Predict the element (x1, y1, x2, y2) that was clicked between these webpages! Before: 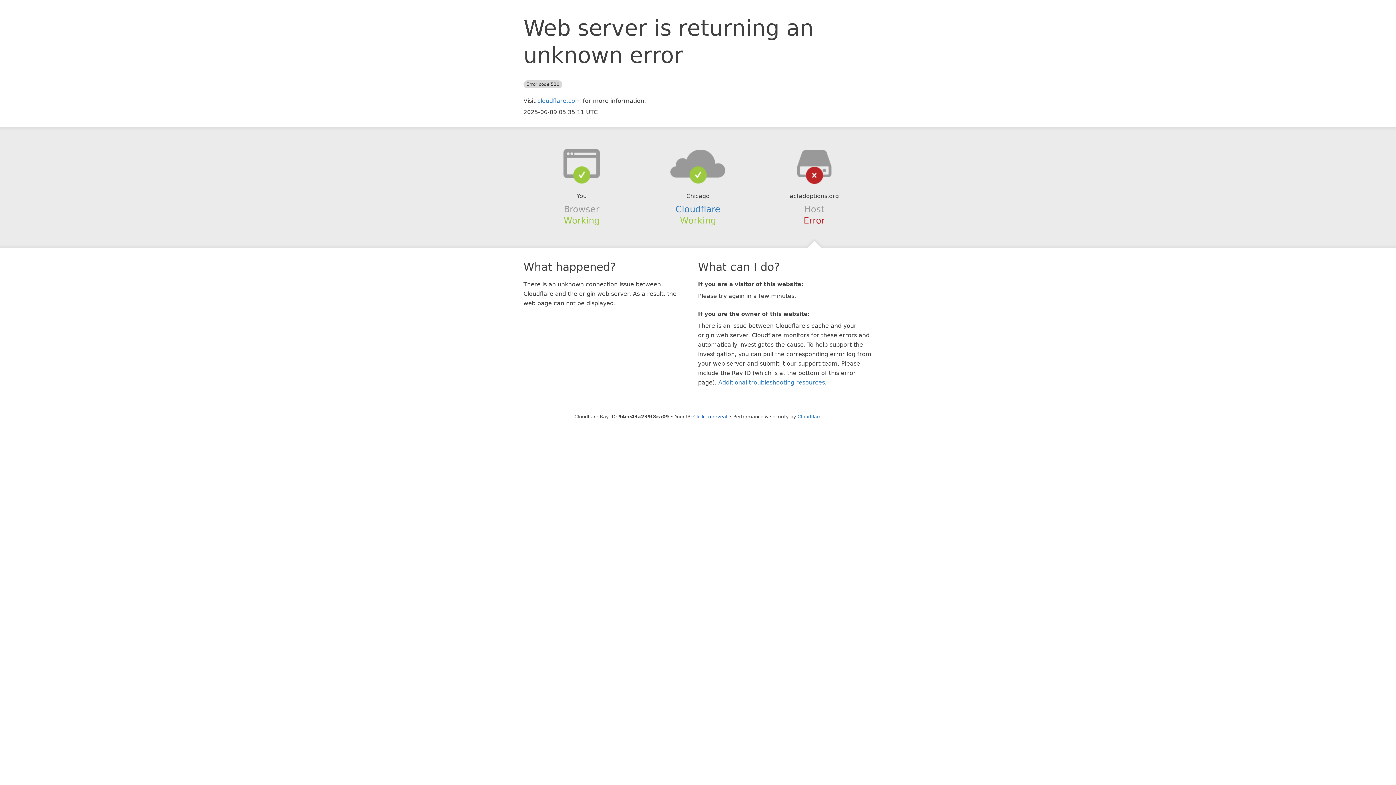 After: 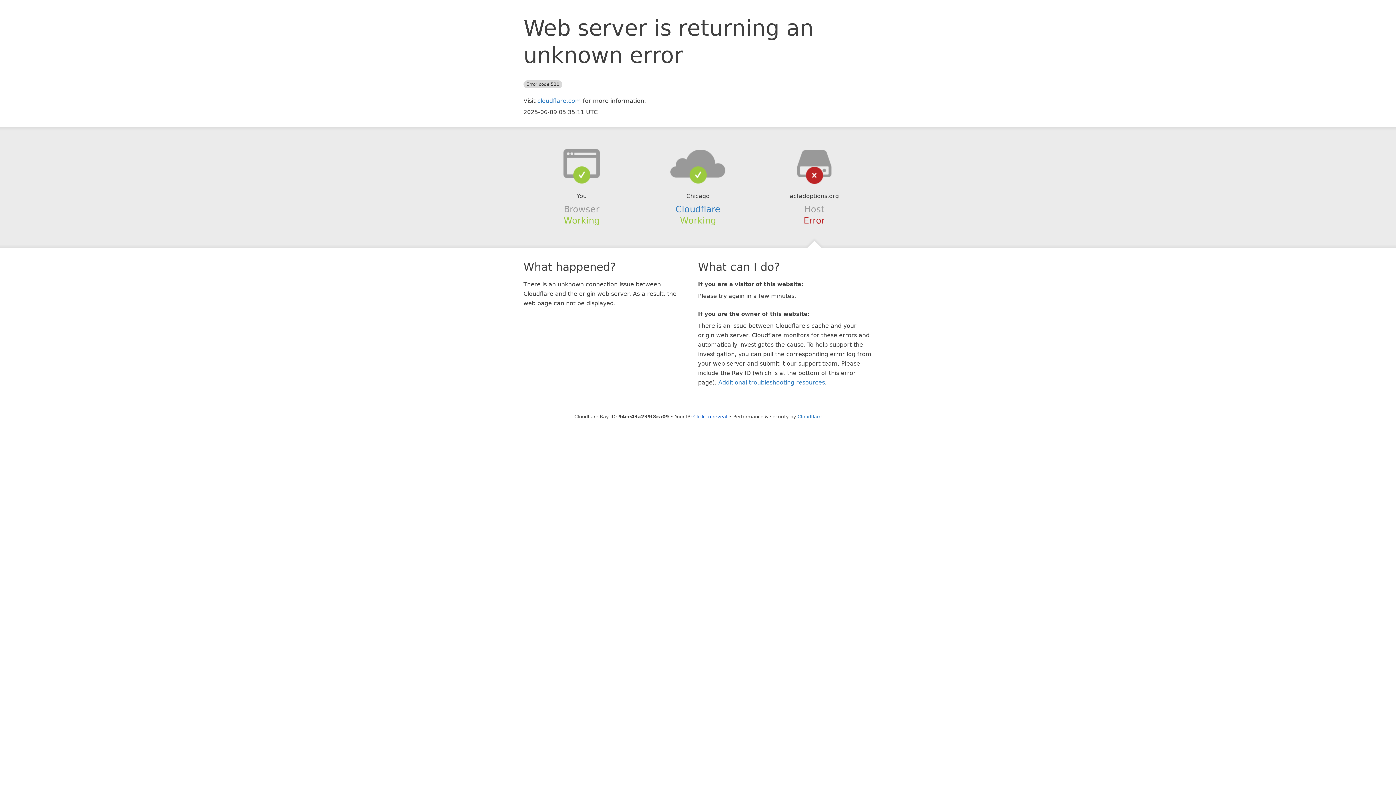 Action: bbox: (639, 148, 756, 178)